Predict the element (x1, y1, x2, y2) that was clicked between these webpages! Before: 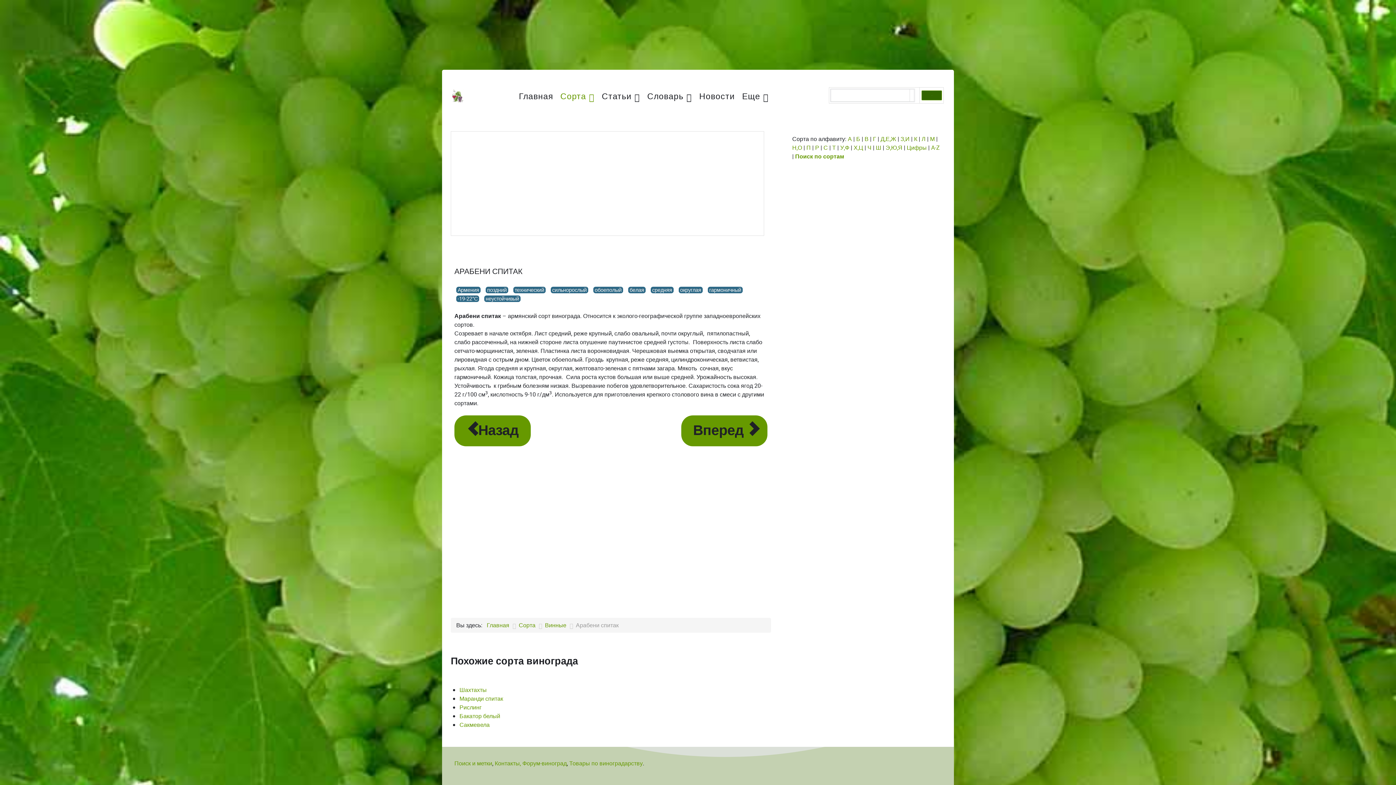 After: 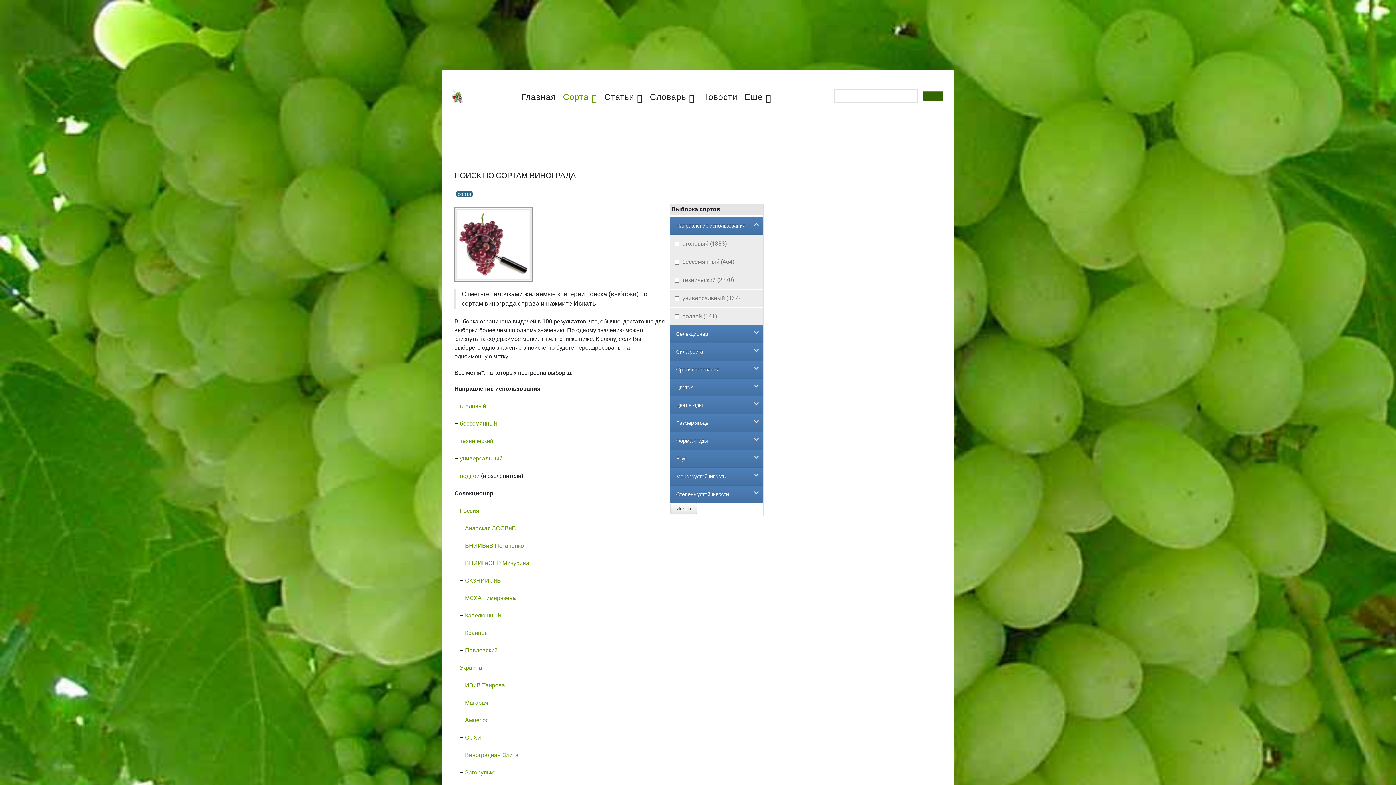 Action: bbox: (795, 152, 844, 160) label: Поиск по сортам